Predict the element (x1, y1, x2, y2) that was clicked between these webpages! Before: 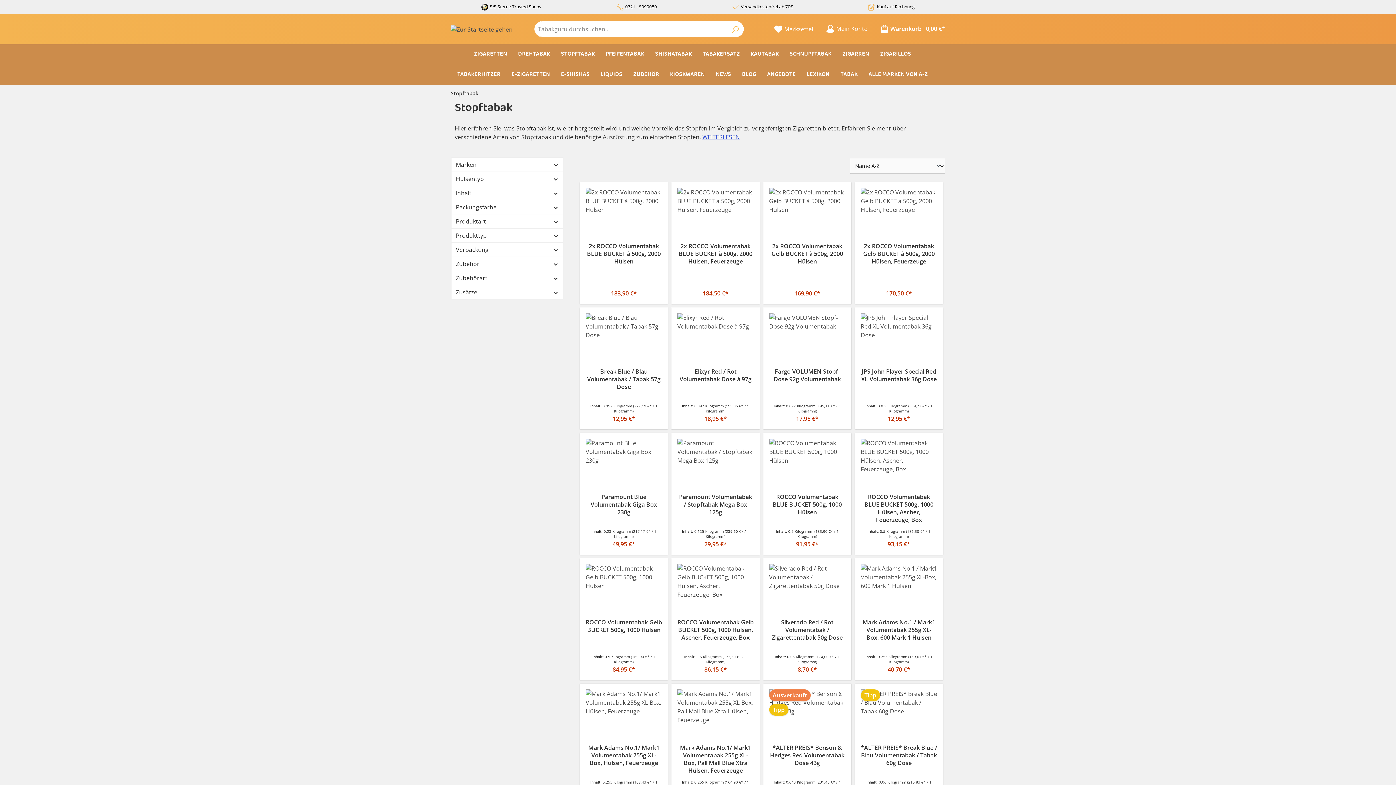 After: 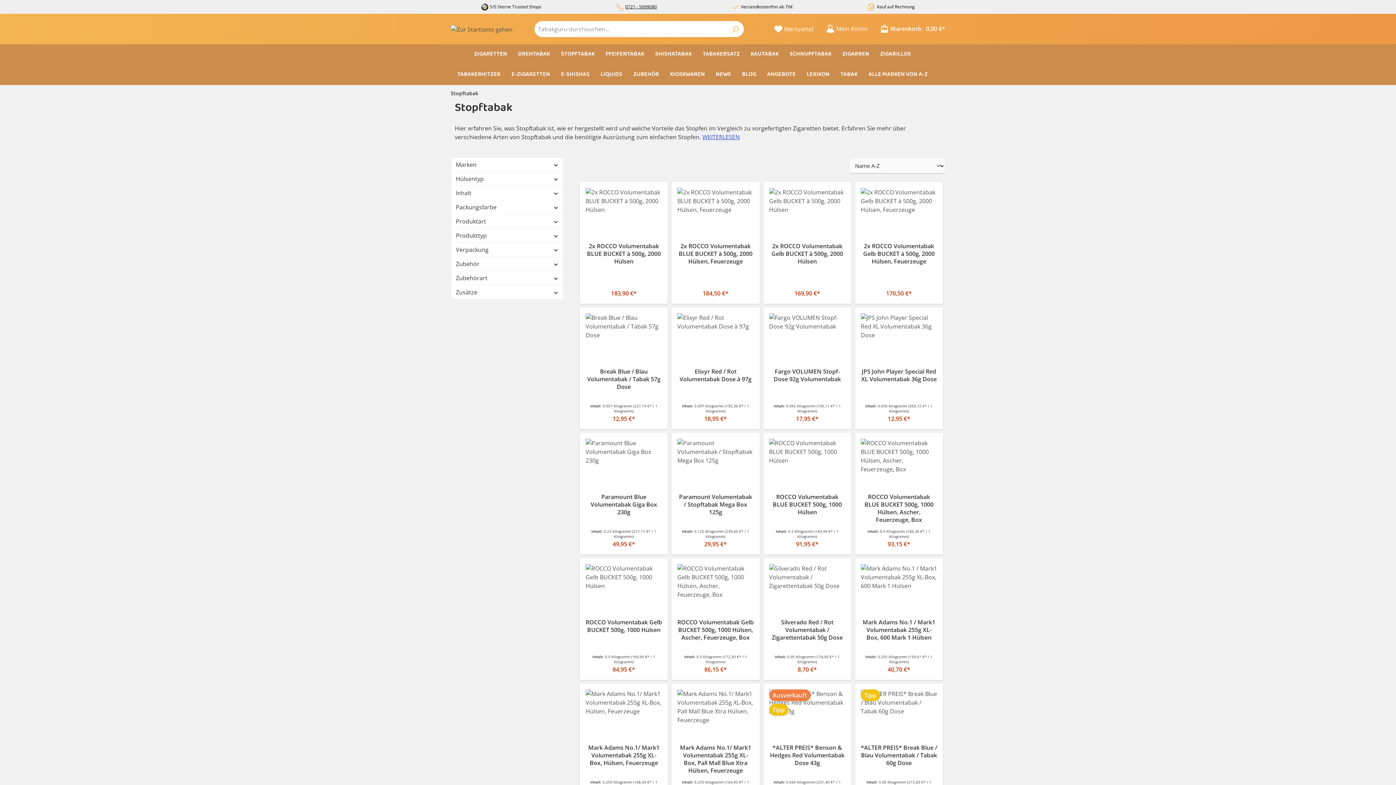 Action: bbox: (625, 3, 657, 9) label: 0721 - 5099080